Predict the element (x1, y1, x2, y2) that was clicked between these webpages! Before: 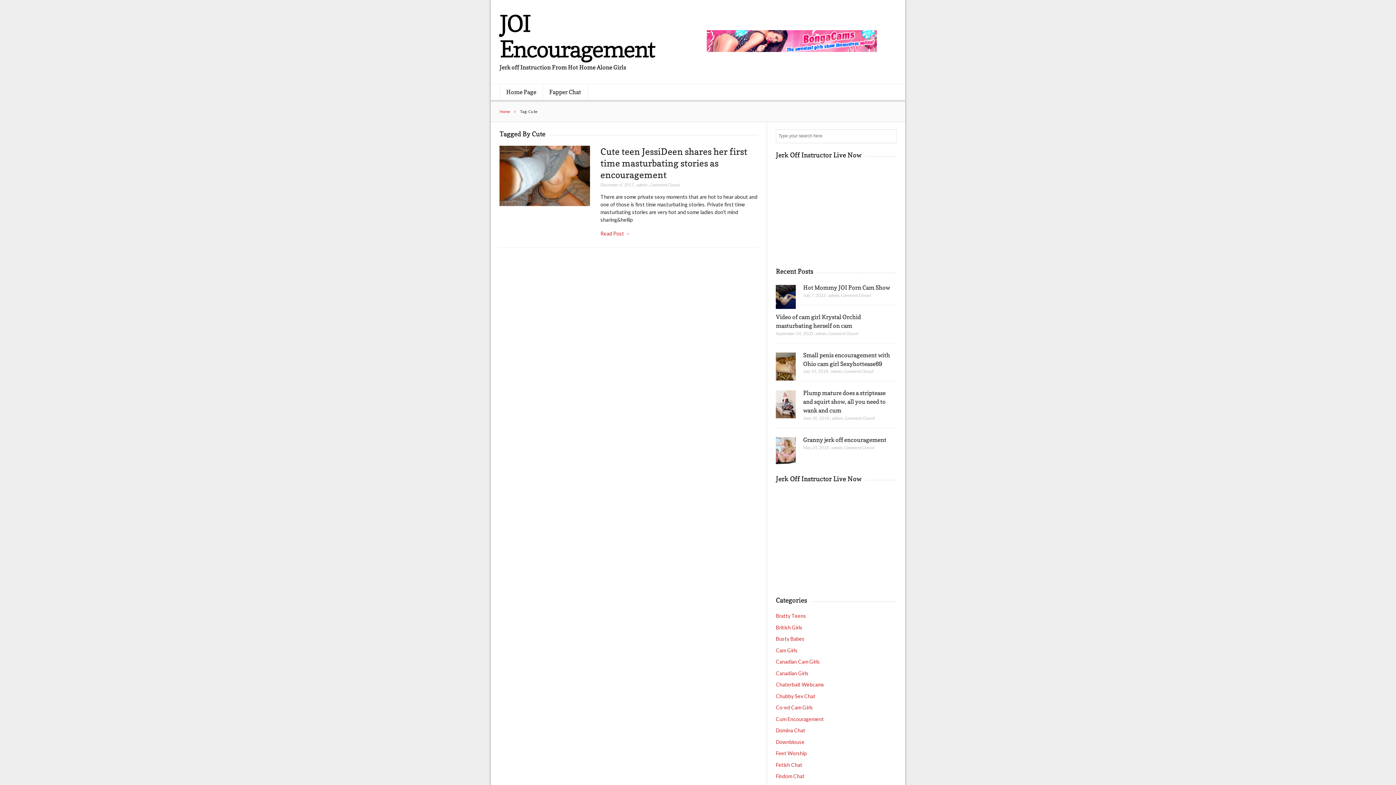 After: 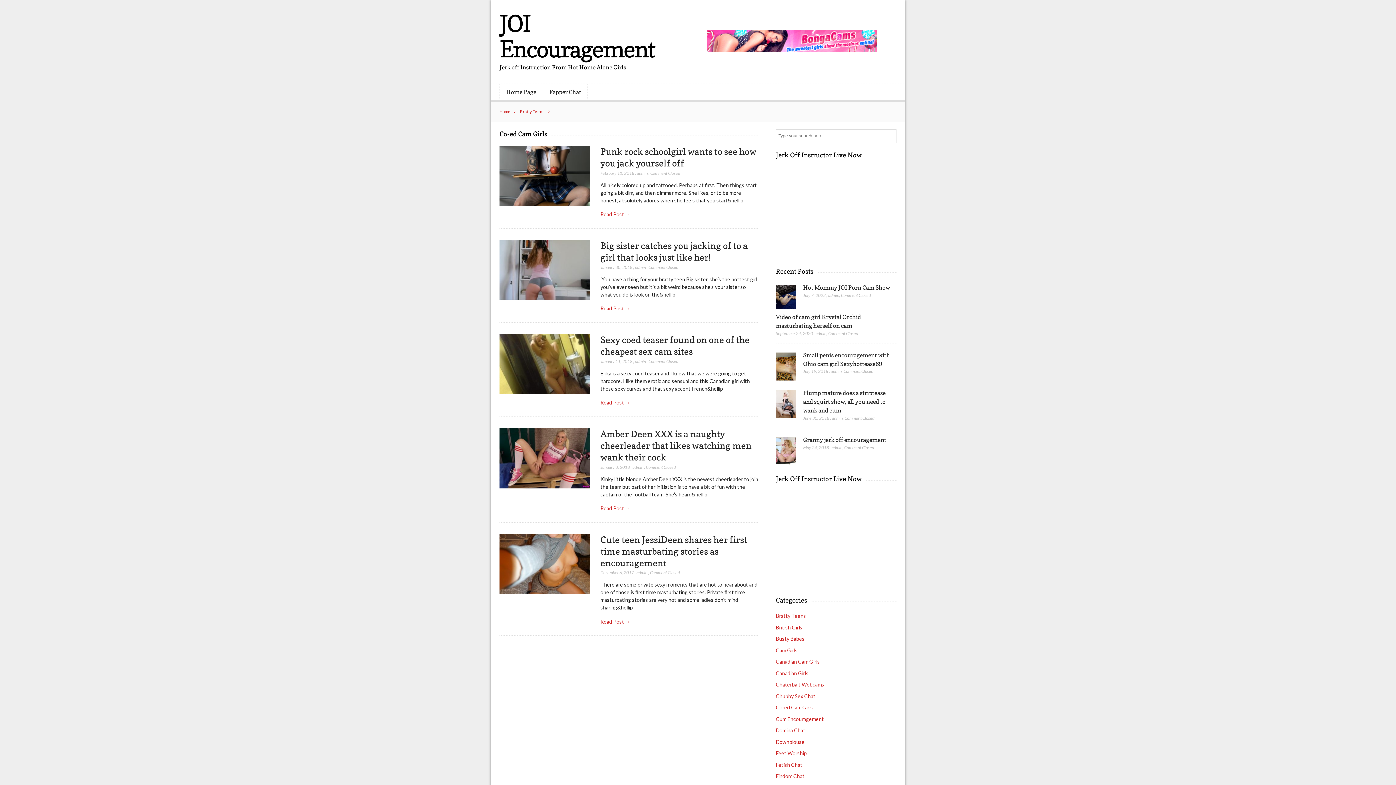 Action: label: Co-ed Cam Girls bbox: (776, 704, 813, 710)